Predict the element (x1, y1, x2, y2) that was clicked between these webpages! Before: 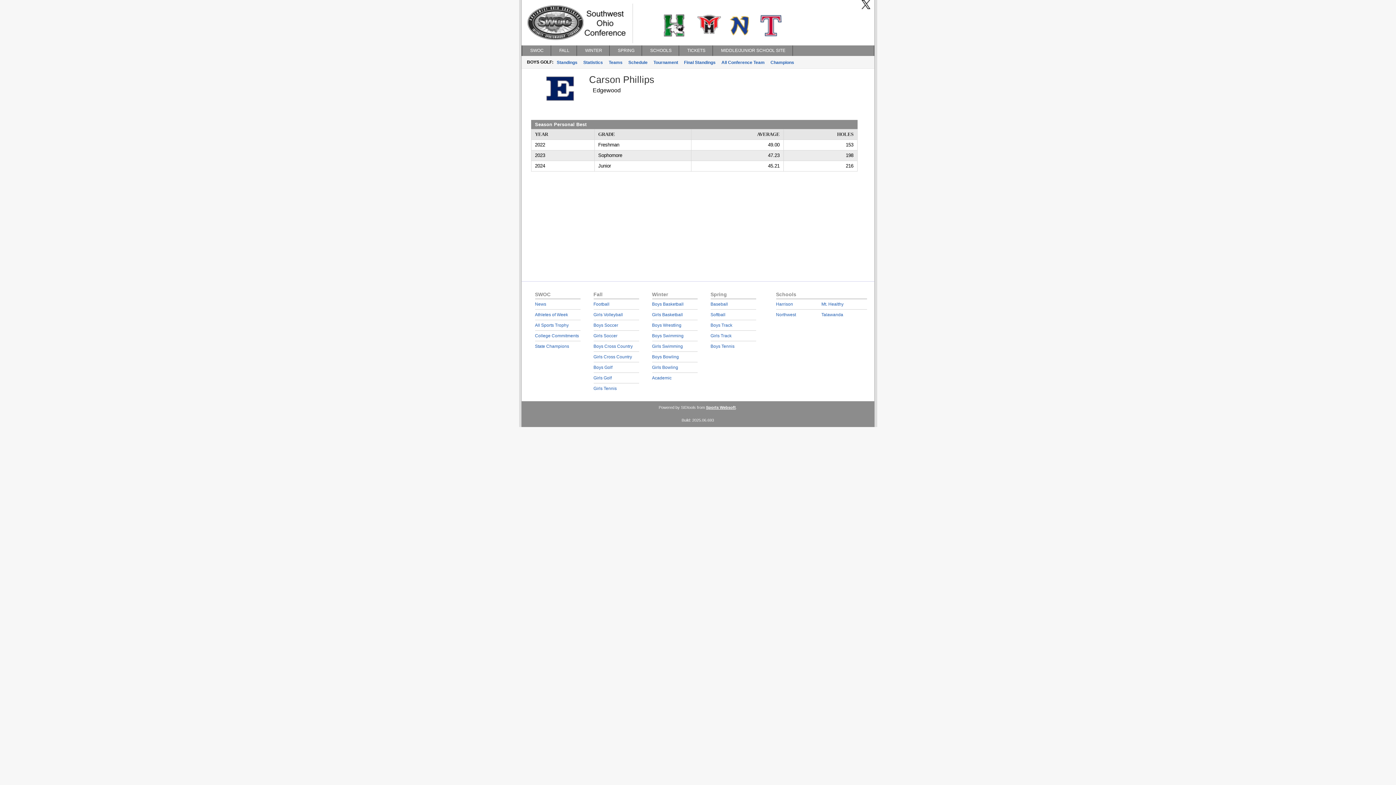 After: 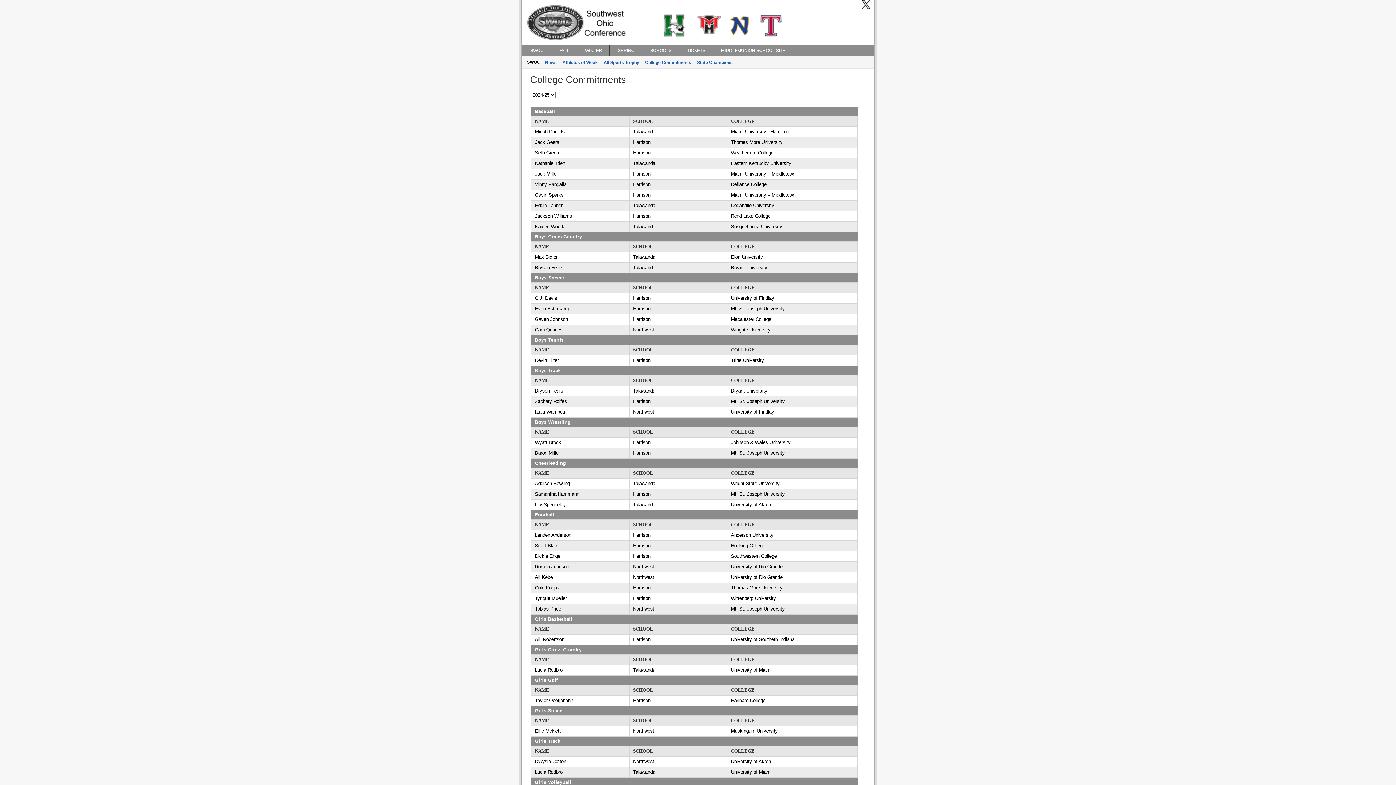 Action: bbox: (535, 333, 579, 338) label: College Commitments